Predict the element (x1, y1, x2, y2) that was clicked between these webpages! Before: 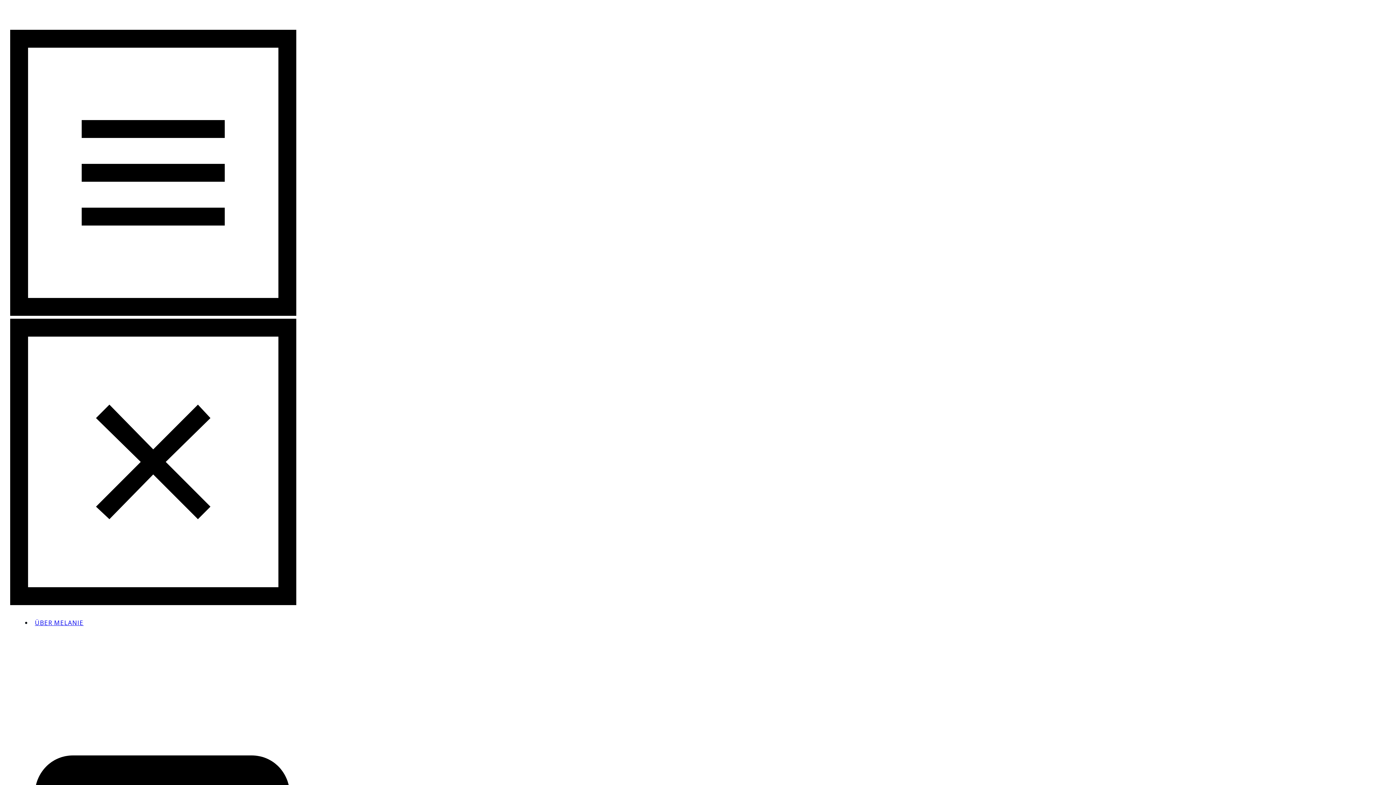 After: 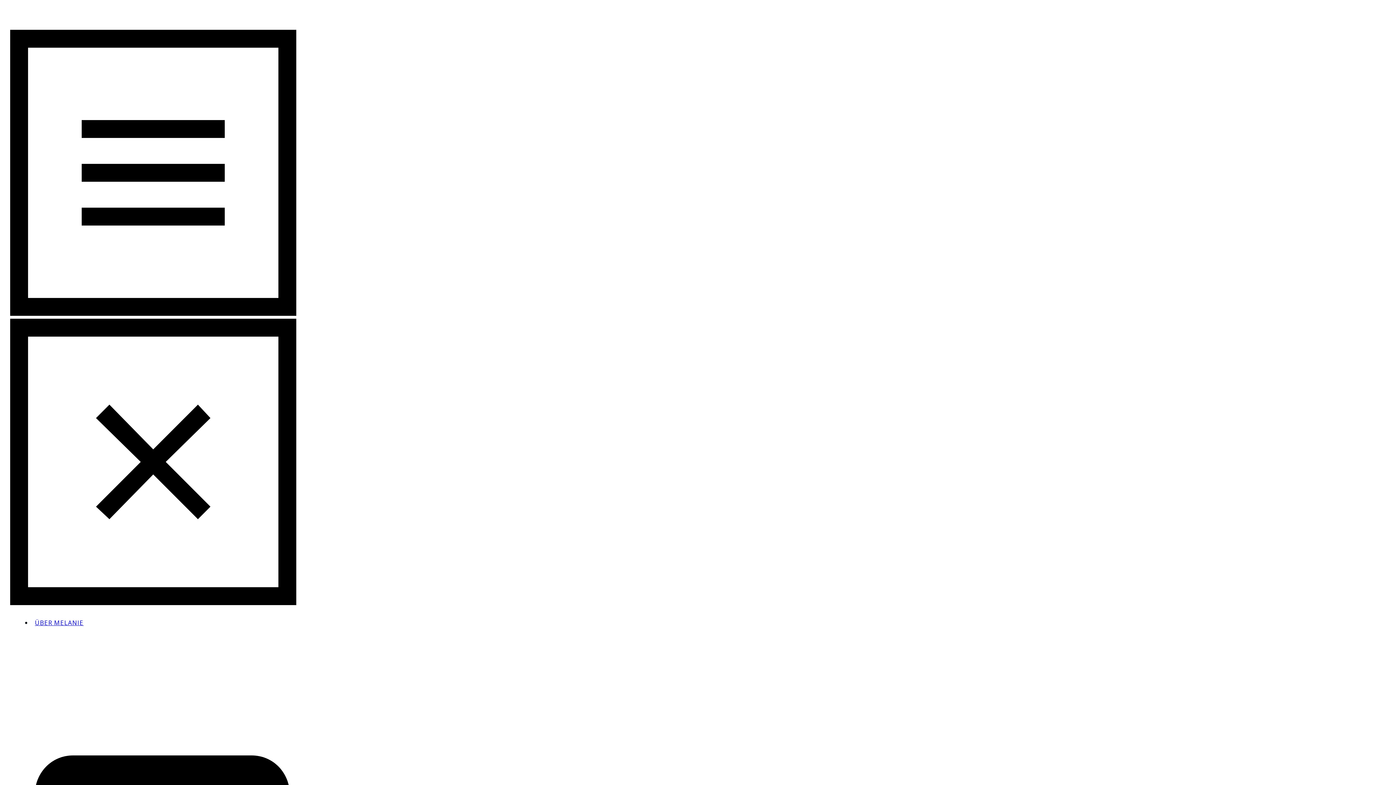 Action: bbox: (10, 29, 296, 608)